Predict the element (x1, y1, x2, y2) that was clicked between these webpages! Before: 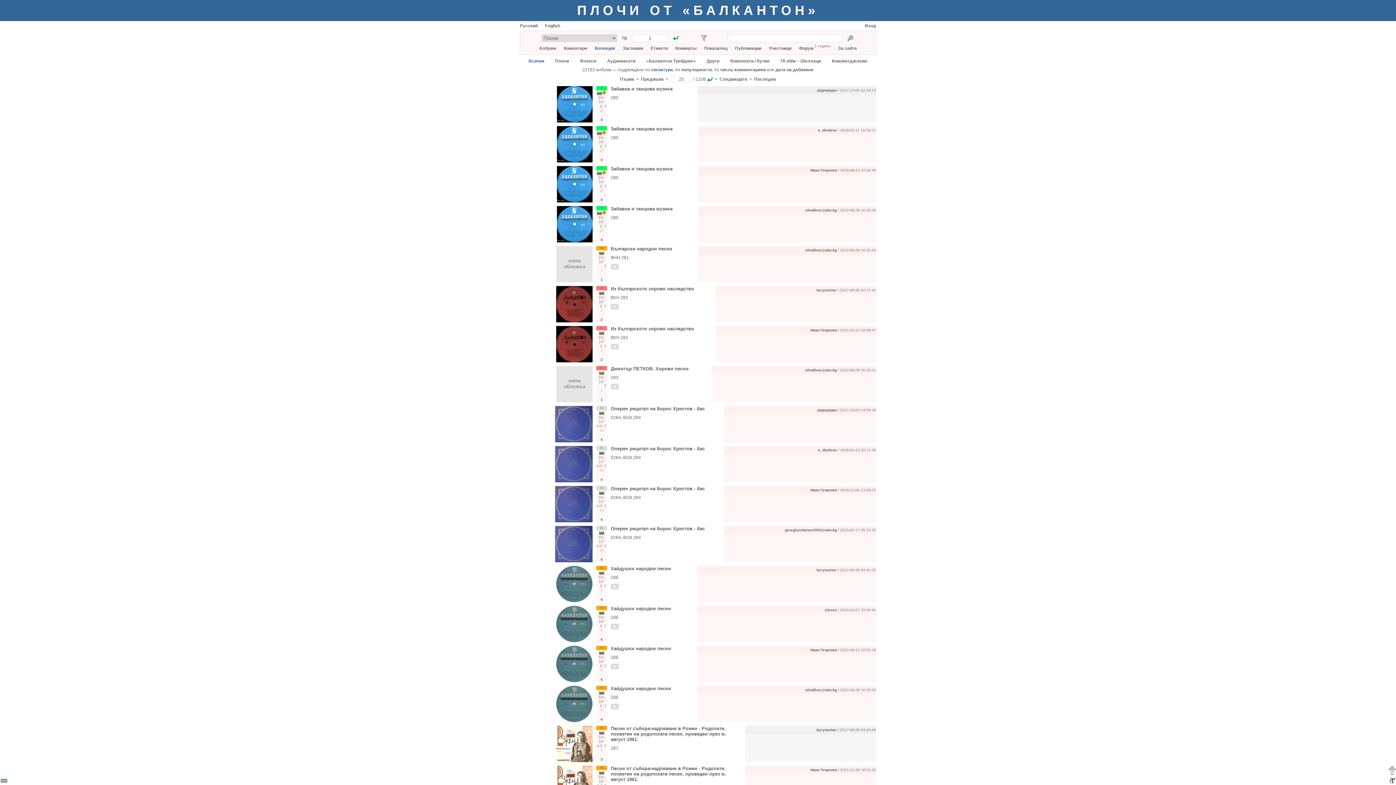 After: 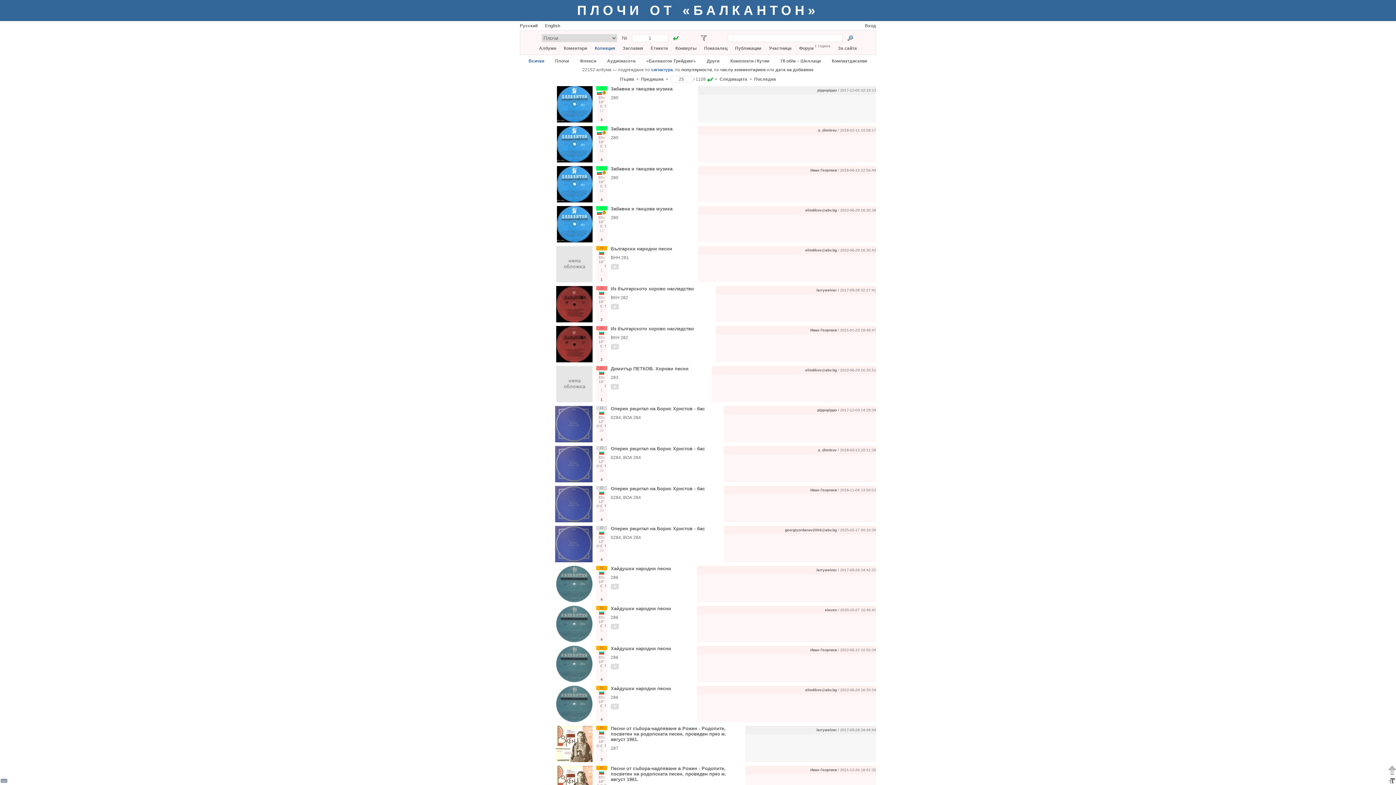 Action: bbox: (610, 625, 619, 630)